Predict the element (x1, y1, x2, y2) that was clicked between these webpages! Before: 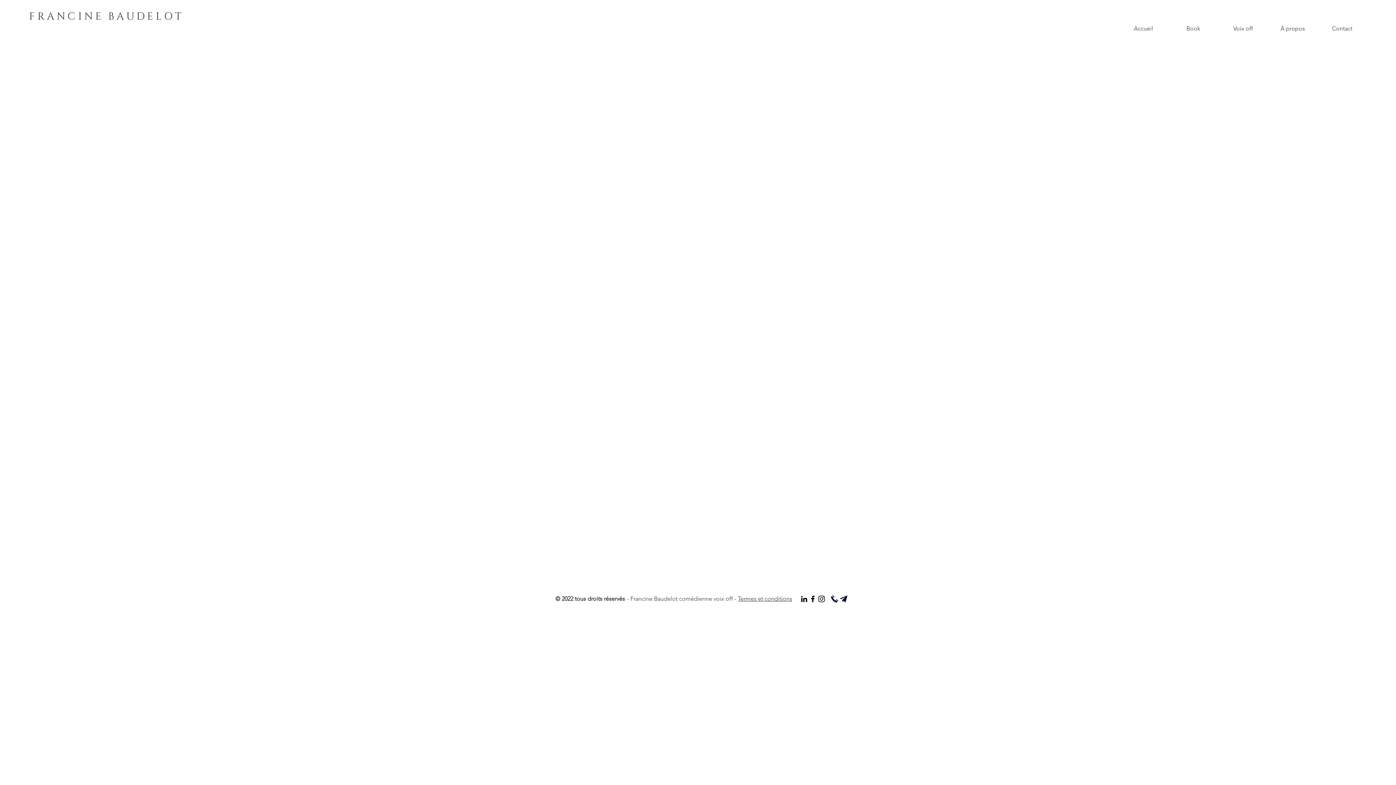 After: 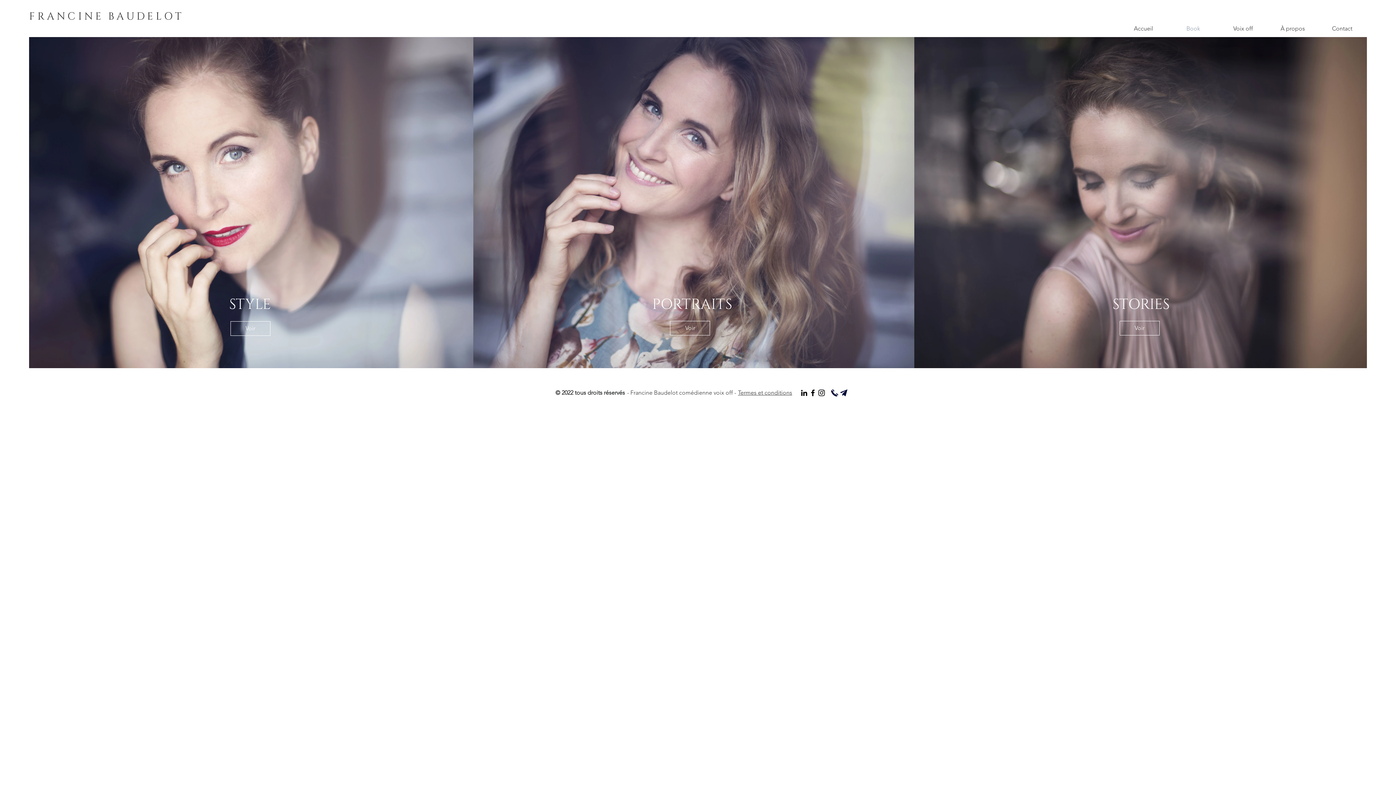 Action: label: Book bbox: (1168, 24, 1218, 32)